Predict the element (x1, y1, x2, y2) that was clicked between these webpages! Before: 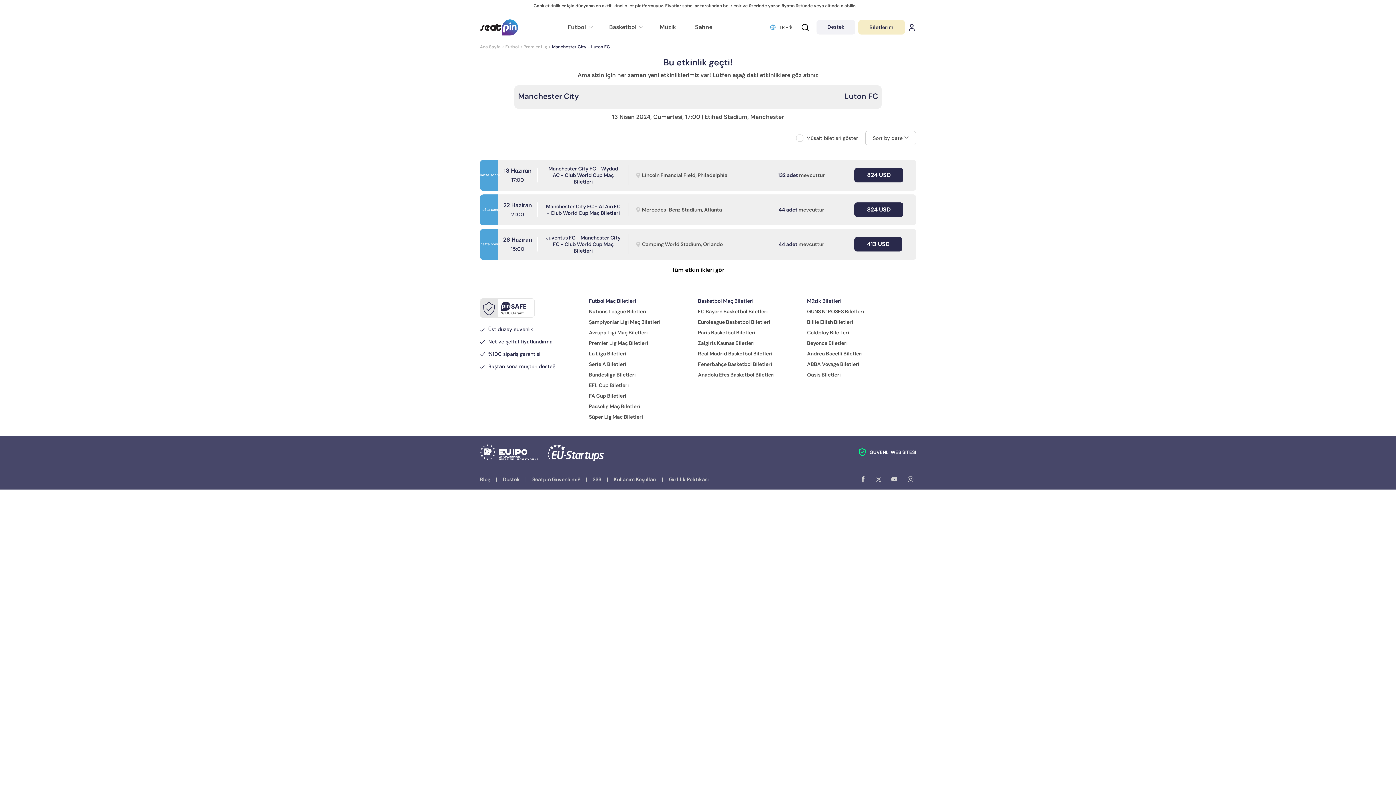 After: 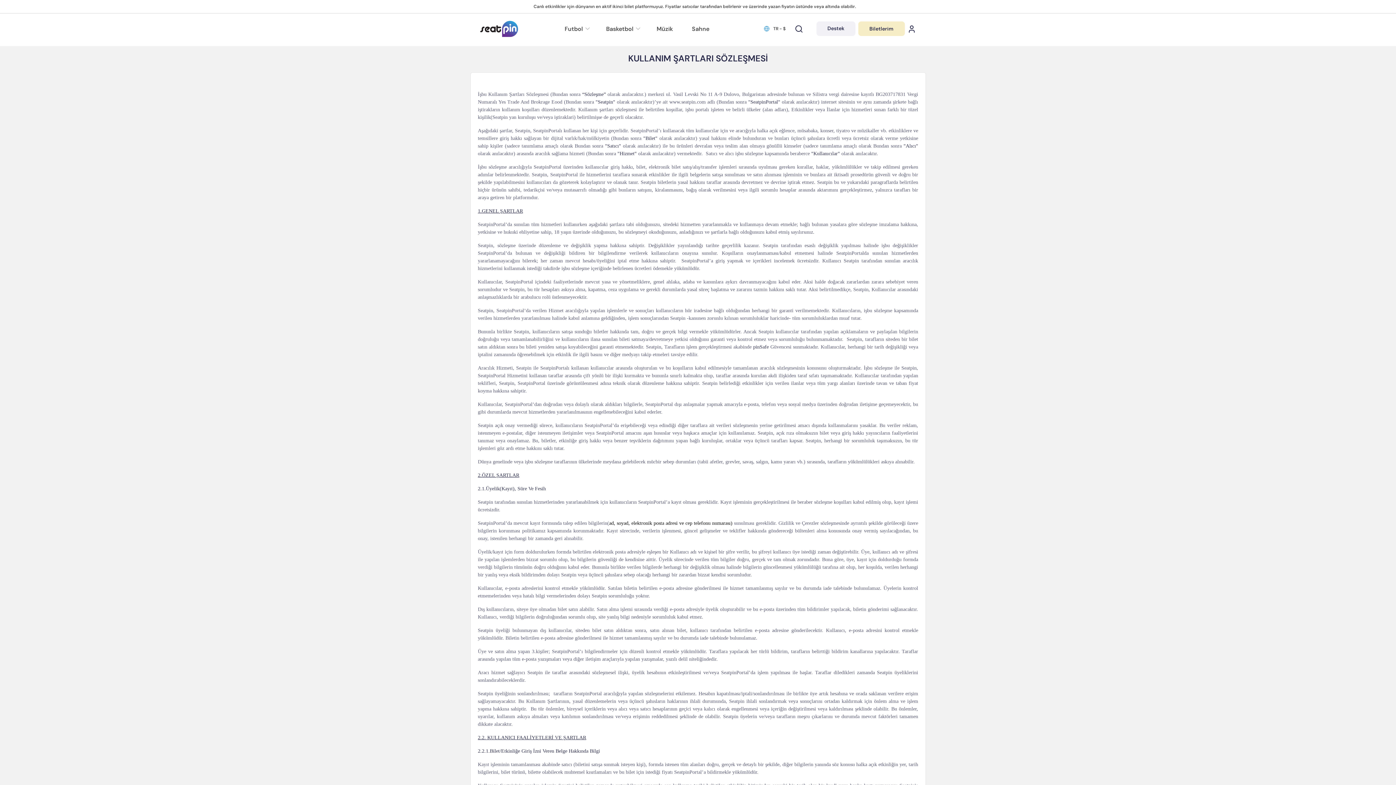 Action: label: Kullanım Koşulları bbox: (613, 476, 656, 482)